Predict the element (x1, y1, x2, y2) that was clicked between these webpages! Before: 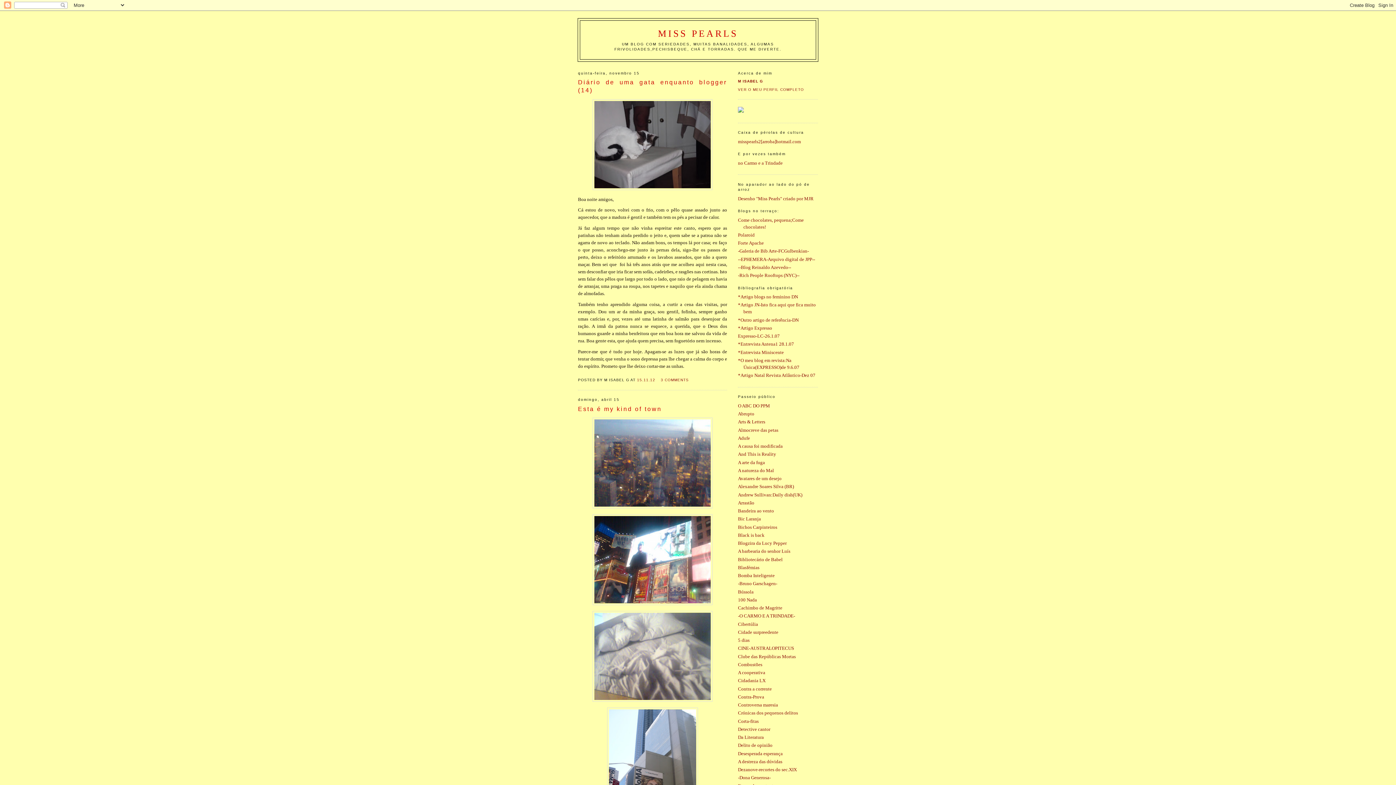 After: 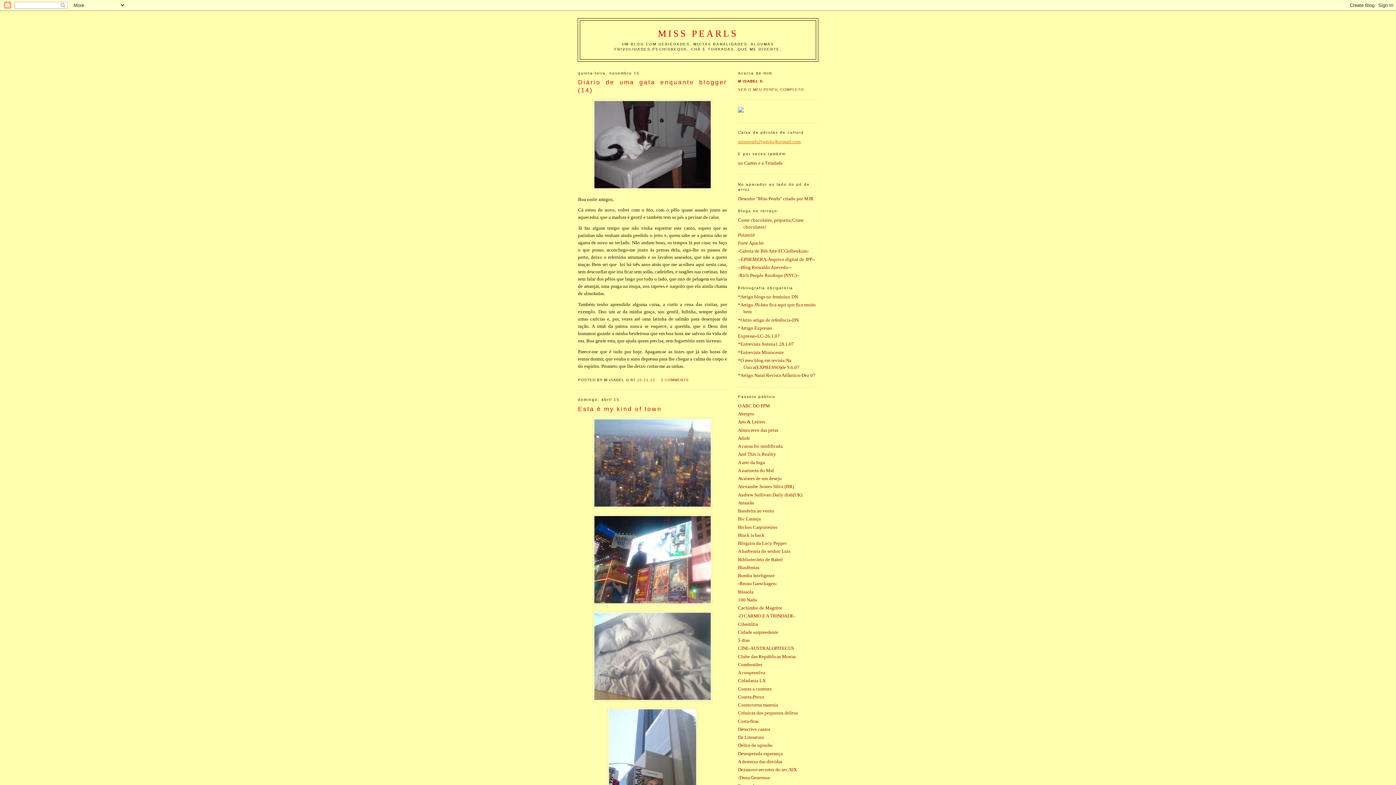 Action: label: misspearls2[arroba]hotmail.com bbox: (738, 138, 801, 144)